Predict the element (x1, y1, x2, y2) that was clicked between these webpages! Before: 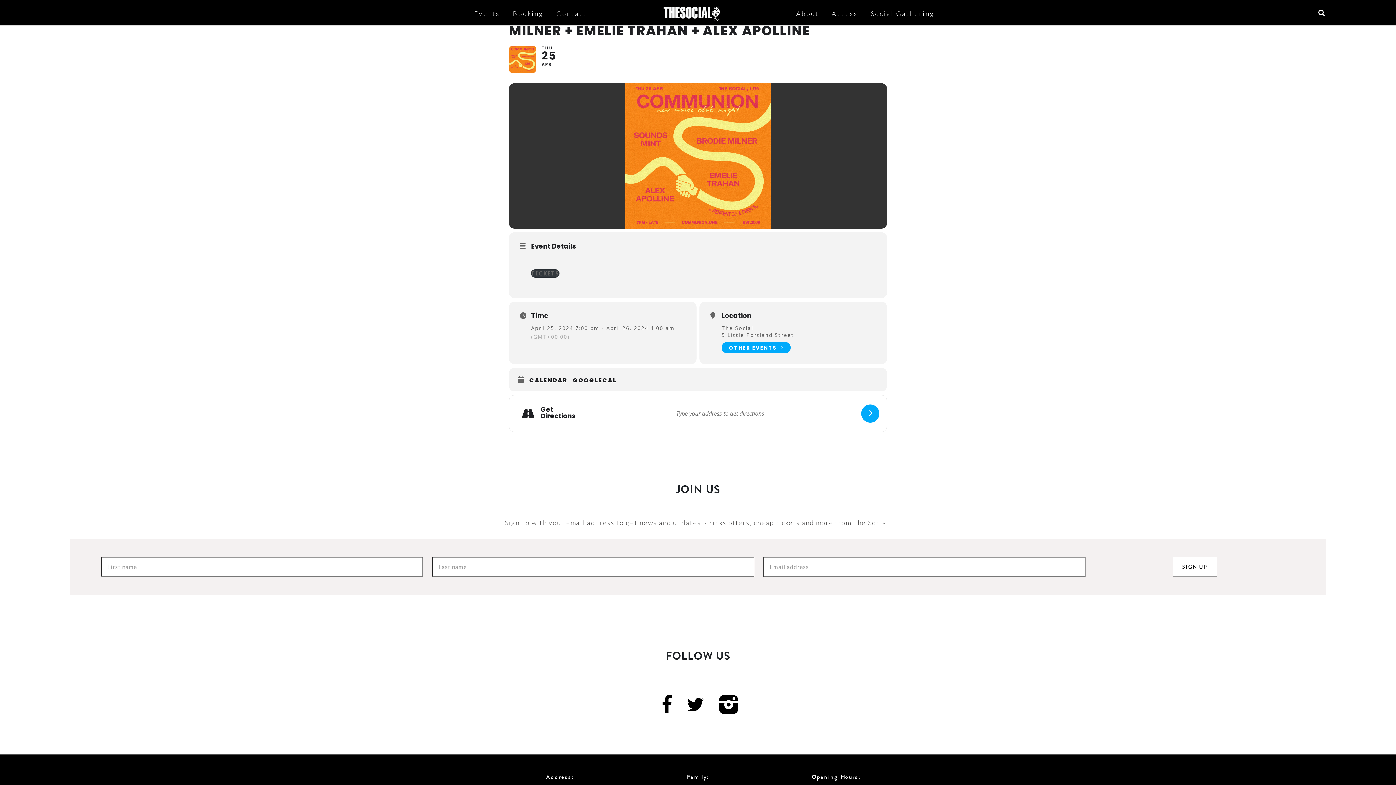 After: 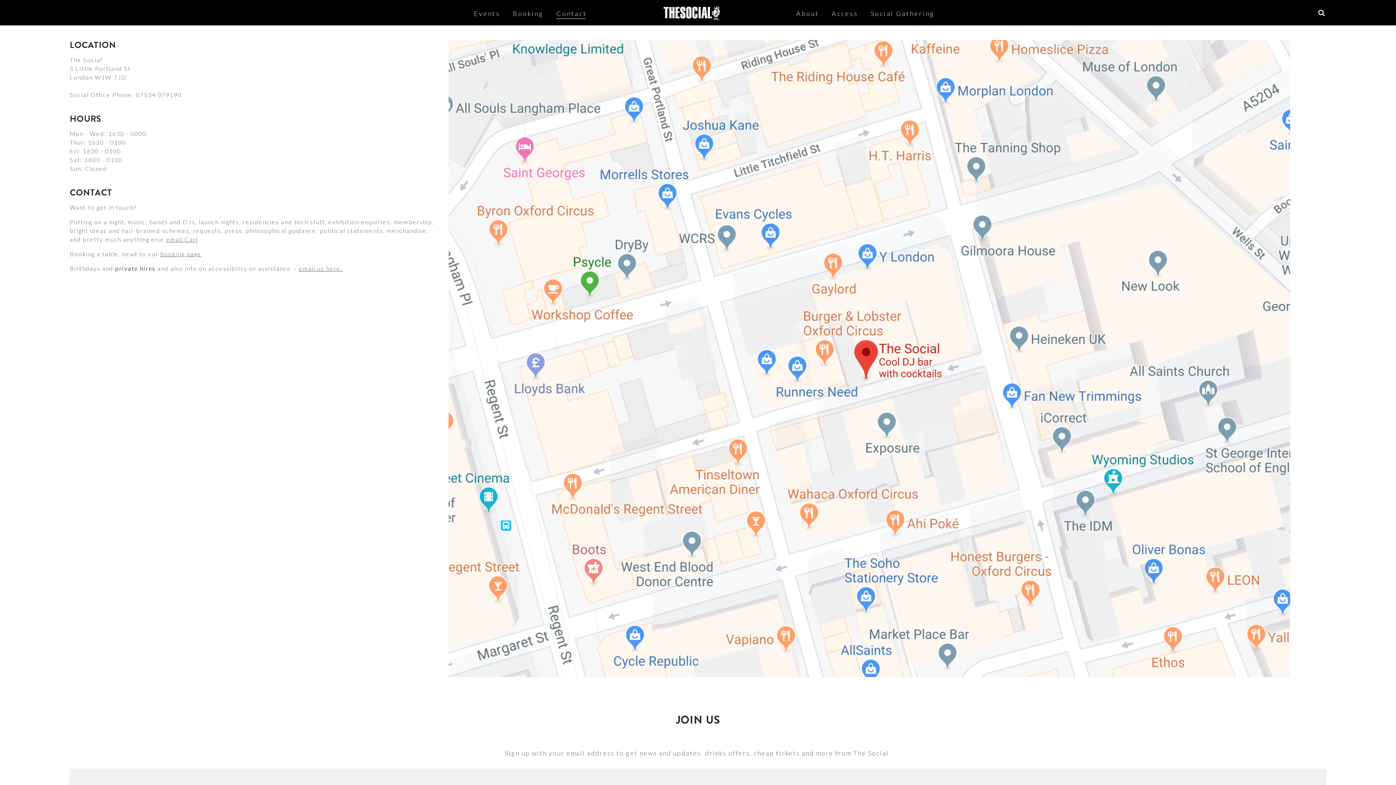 Action: label: Contact bbox: (556, 8, 587, 18)